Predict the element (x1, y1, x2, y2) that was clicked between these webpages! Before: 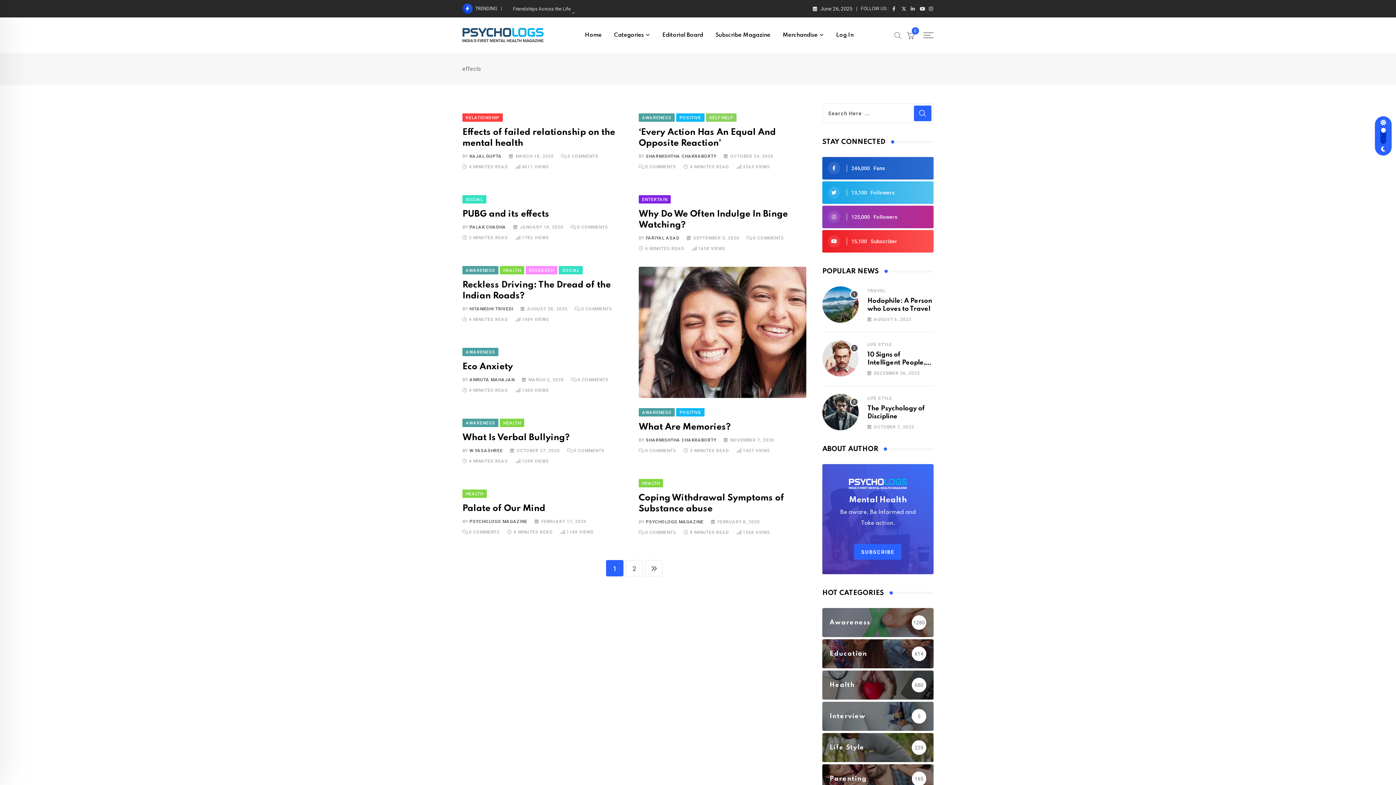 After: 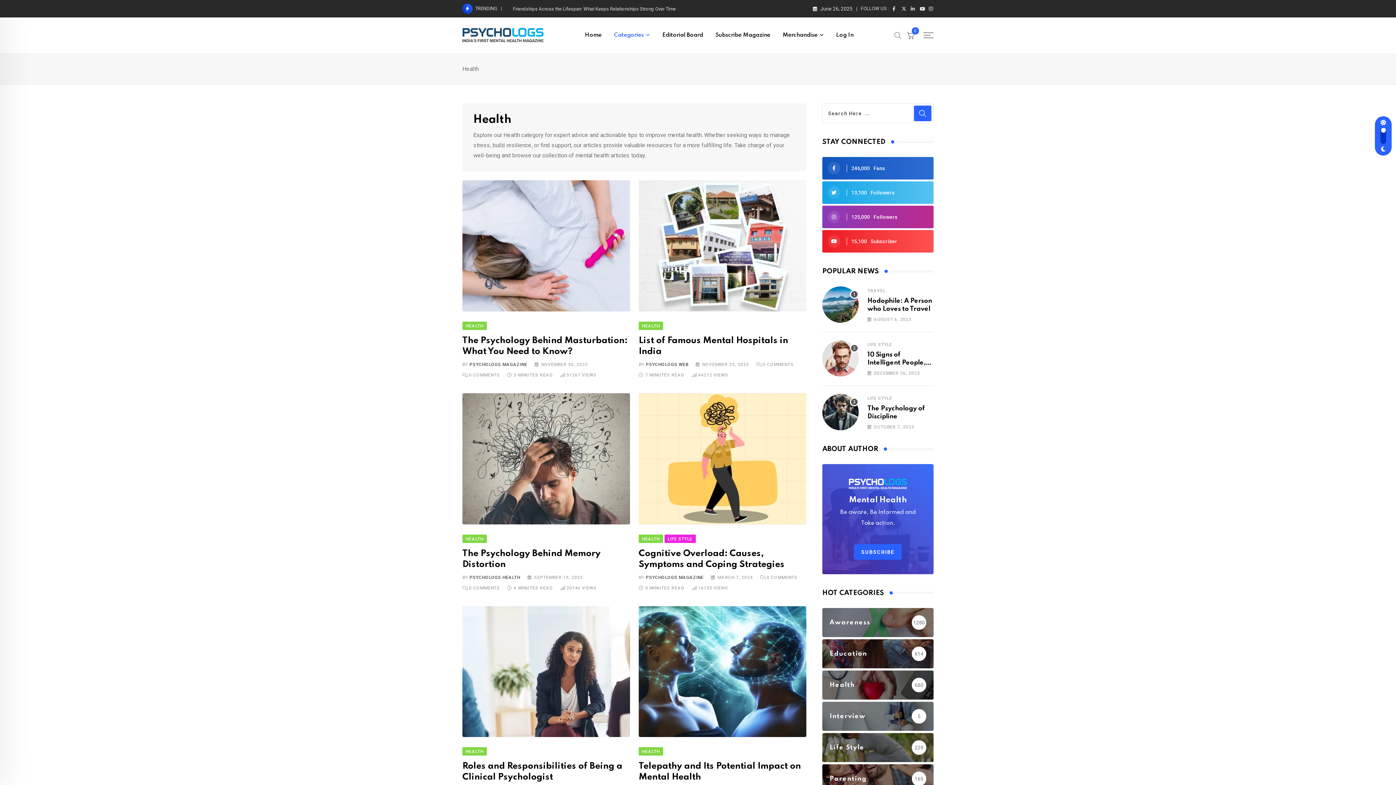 Action: label: HEALTH bbox: (500, 266, 524, 273)